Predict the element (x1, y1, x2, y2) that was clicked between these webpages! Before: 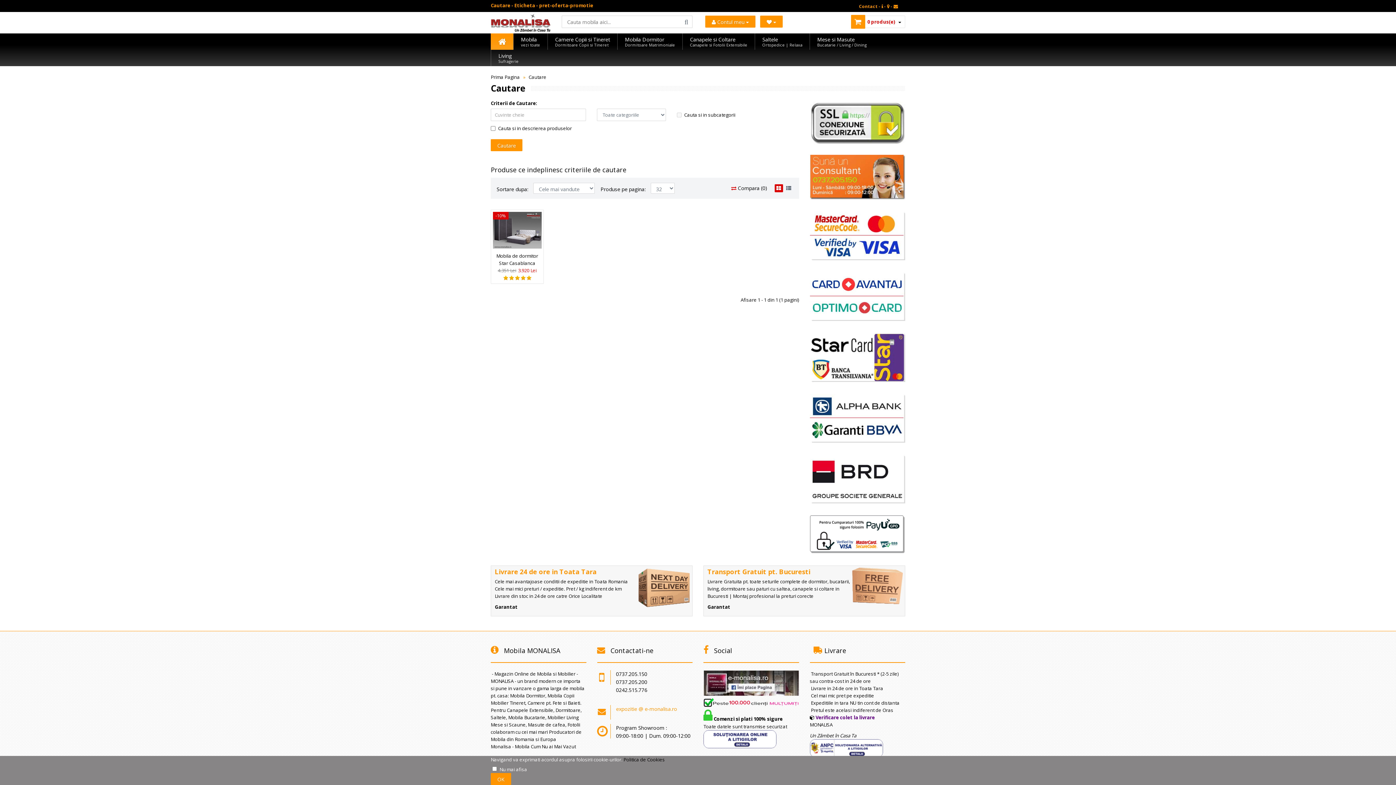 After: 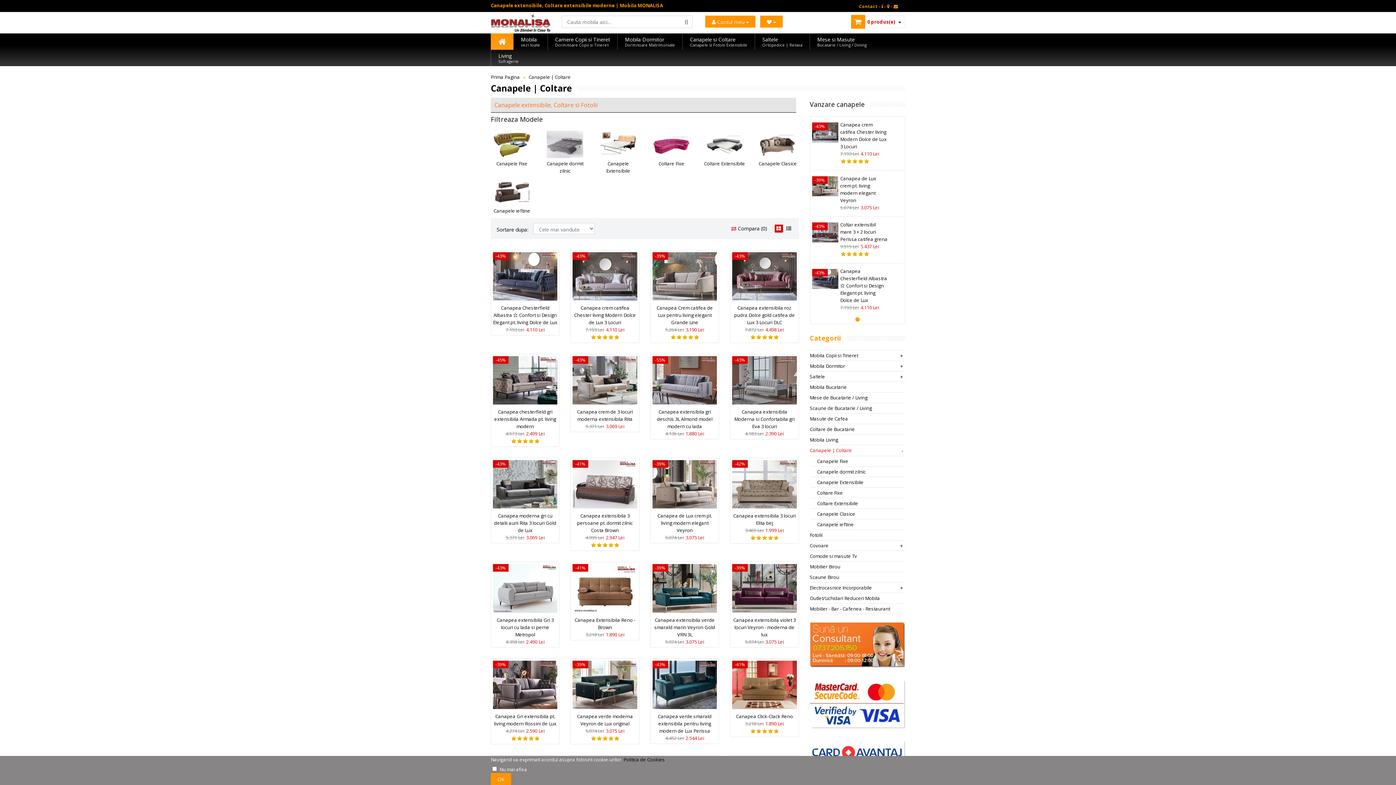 Action: bbox: (682, 33, 754, 49) label: Canapele si Coltare
Canapele si Fotolii Extensibile